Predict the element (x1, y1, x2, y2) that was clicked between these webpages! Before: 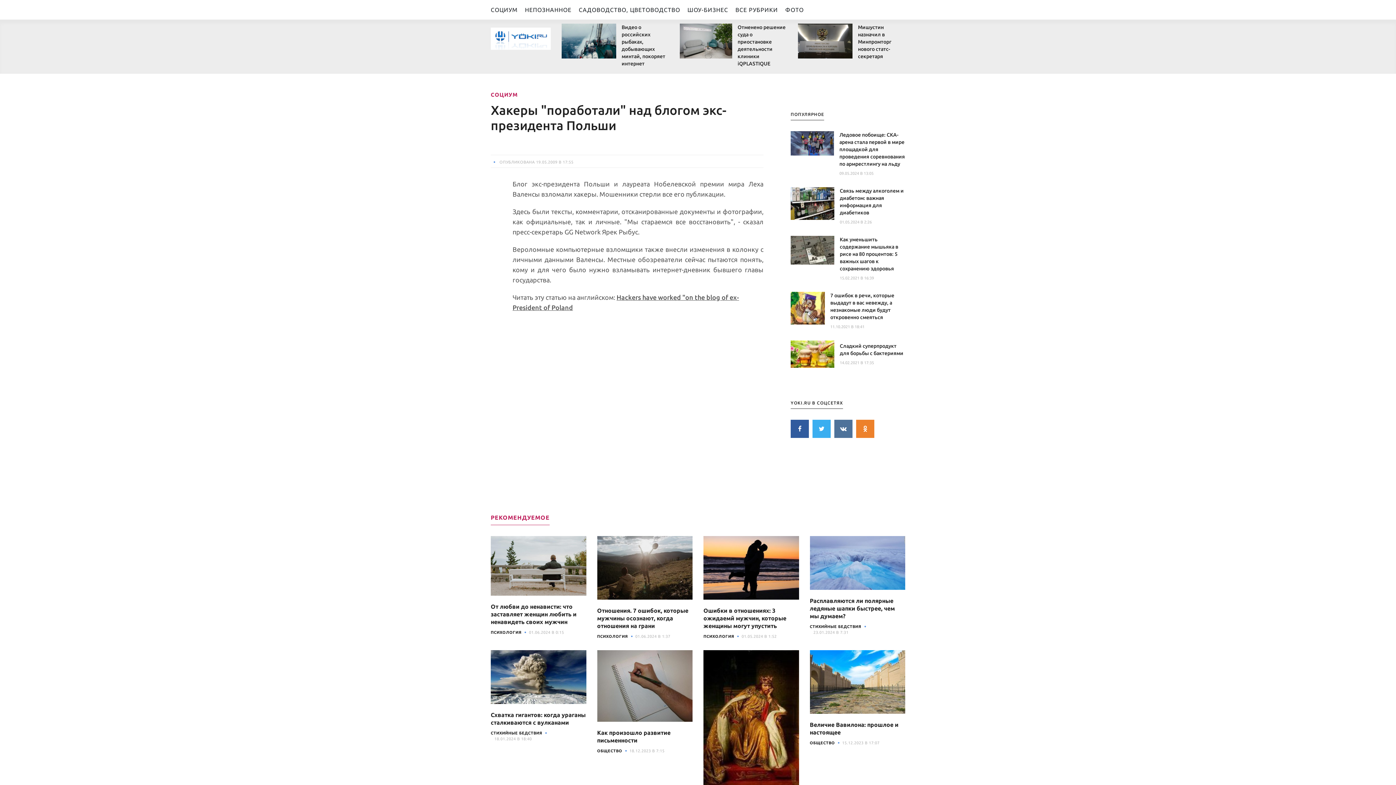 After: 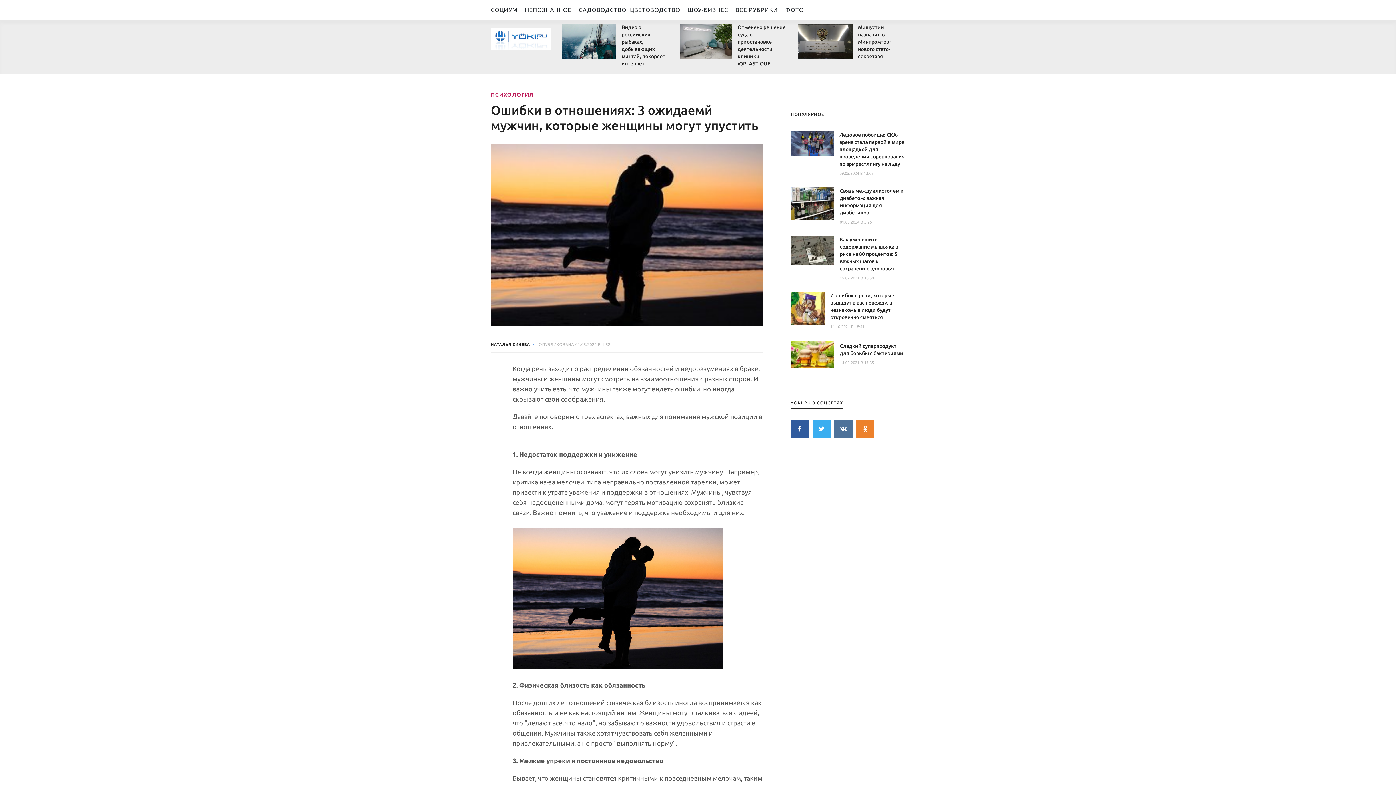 Action: bbox: (703, 564, 799, 570)